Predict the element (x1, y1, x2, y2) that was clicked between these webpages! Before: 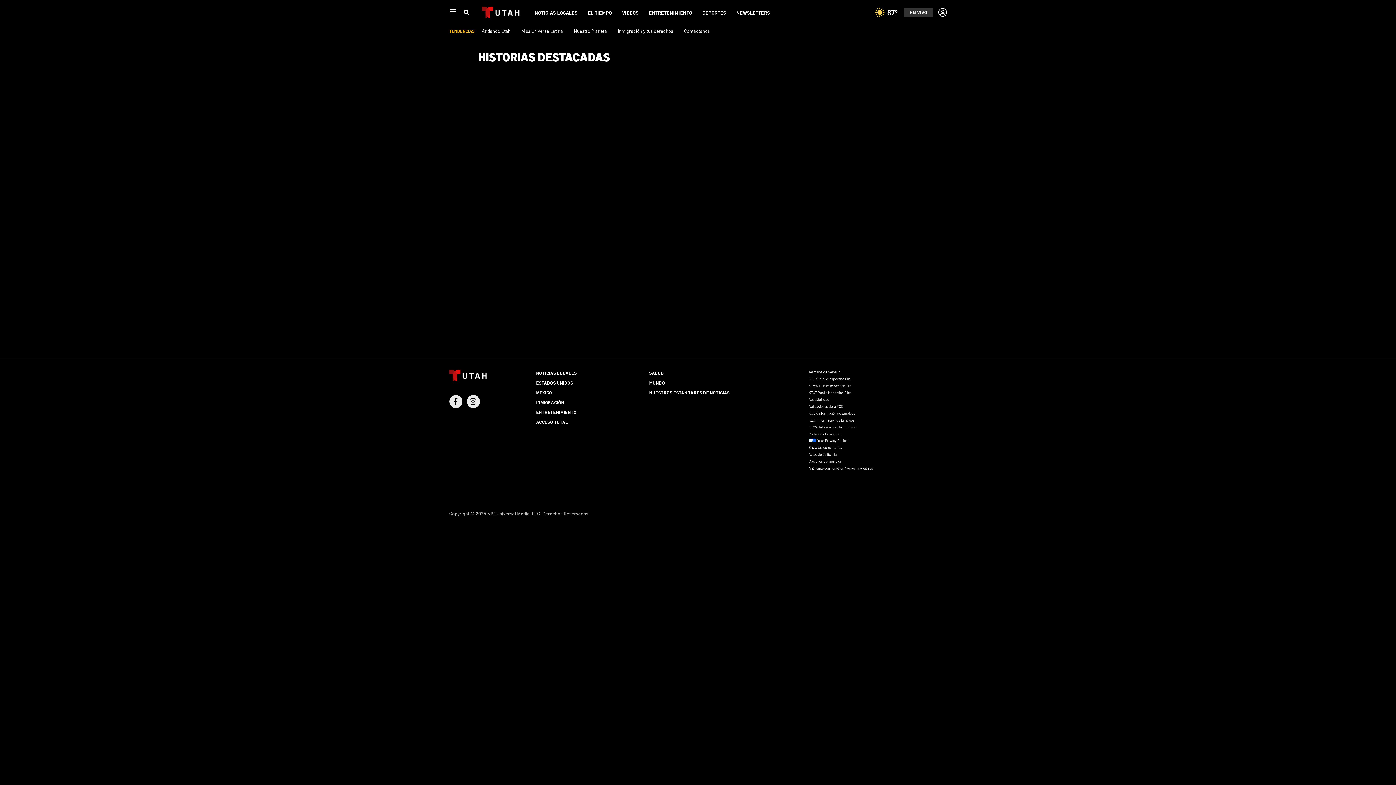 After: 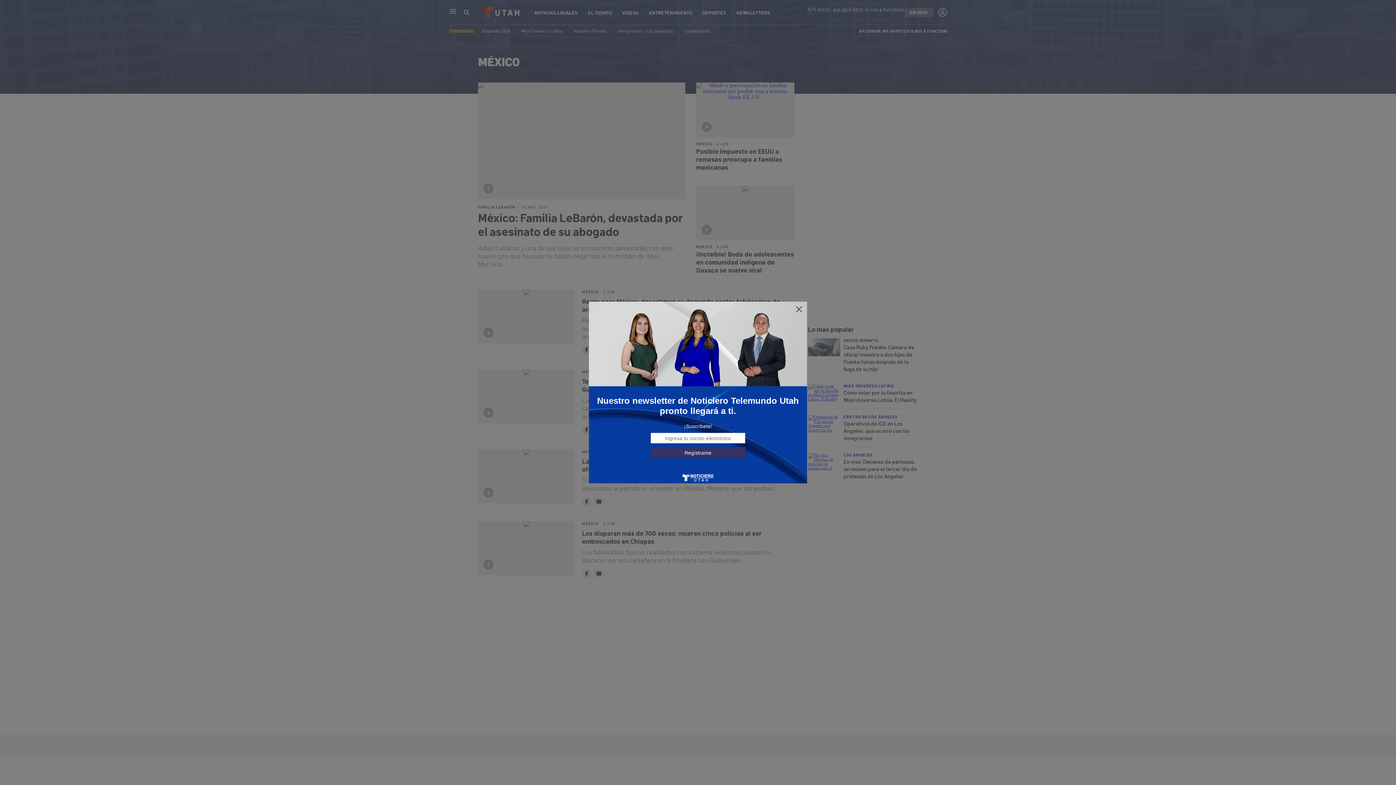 Action: label: MÉXICO bbox: (536, 389, 552, 395)